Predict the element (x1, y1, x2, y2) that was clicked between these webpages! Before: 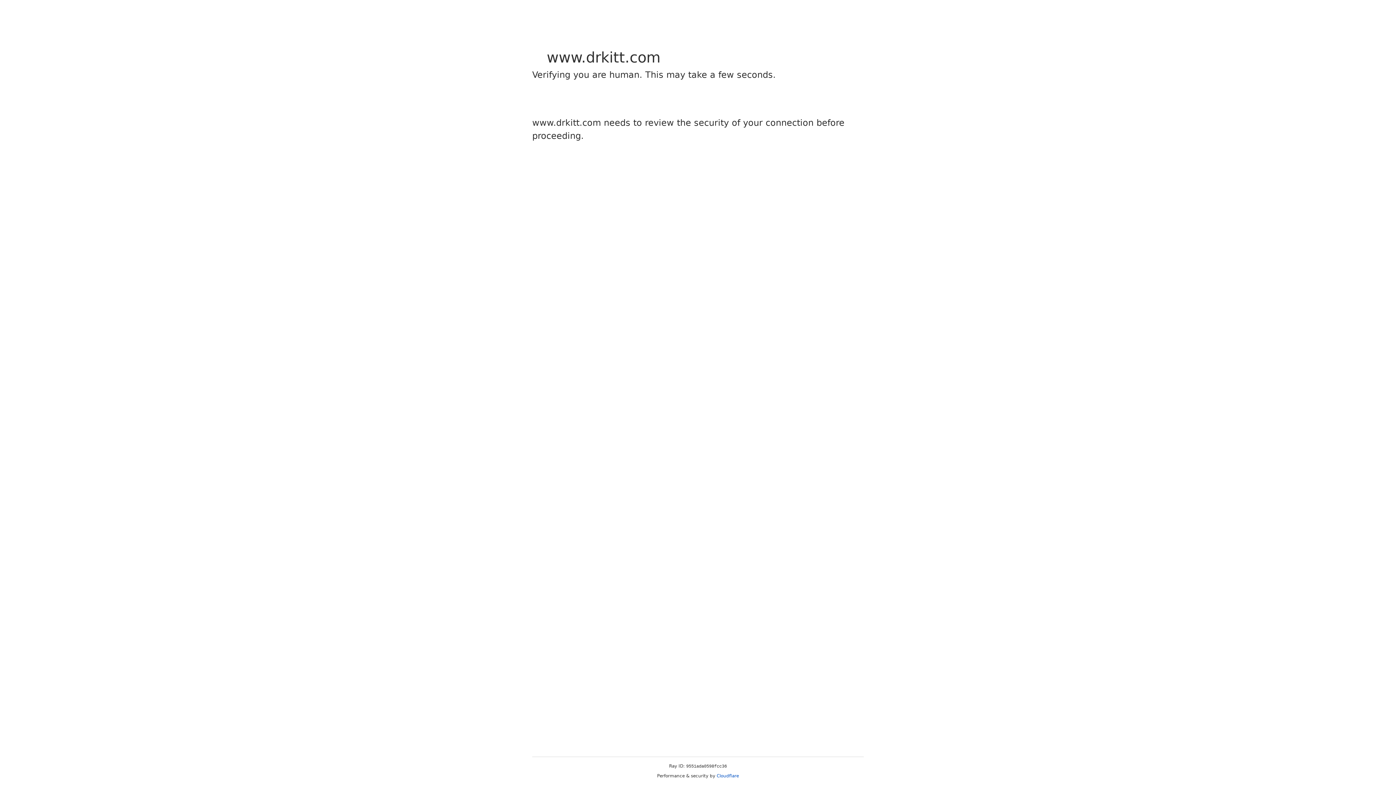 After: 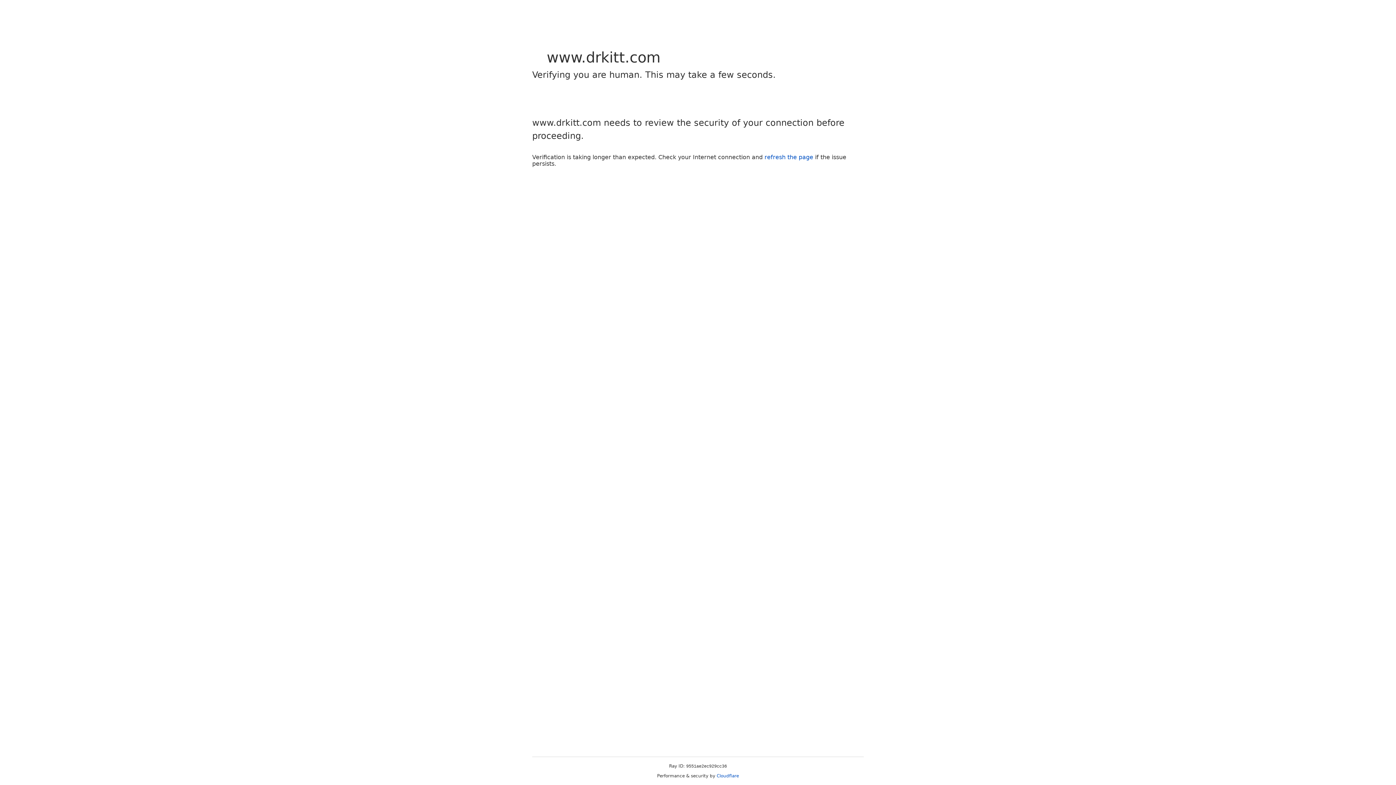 Action: label: Cloudflare bbox: (716, 773, 739, 778)